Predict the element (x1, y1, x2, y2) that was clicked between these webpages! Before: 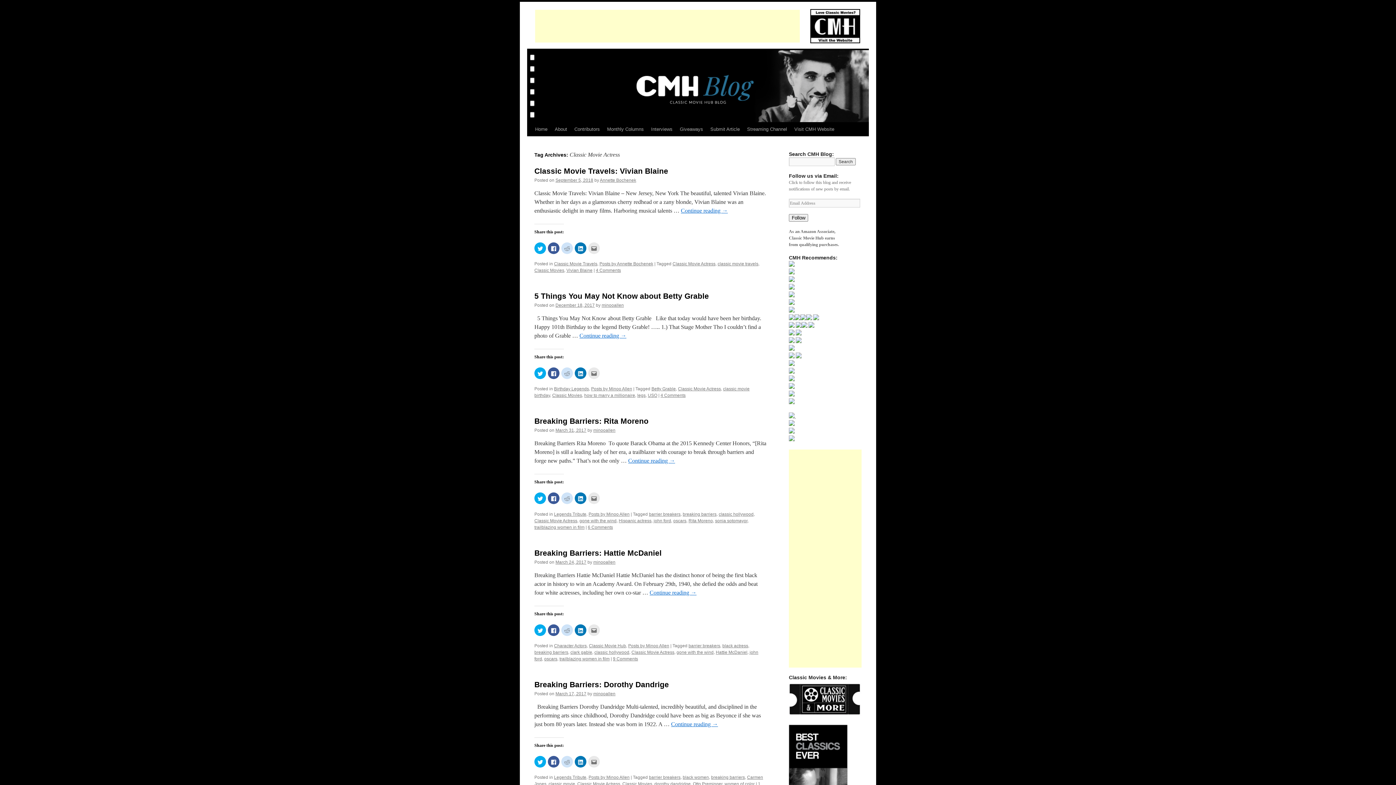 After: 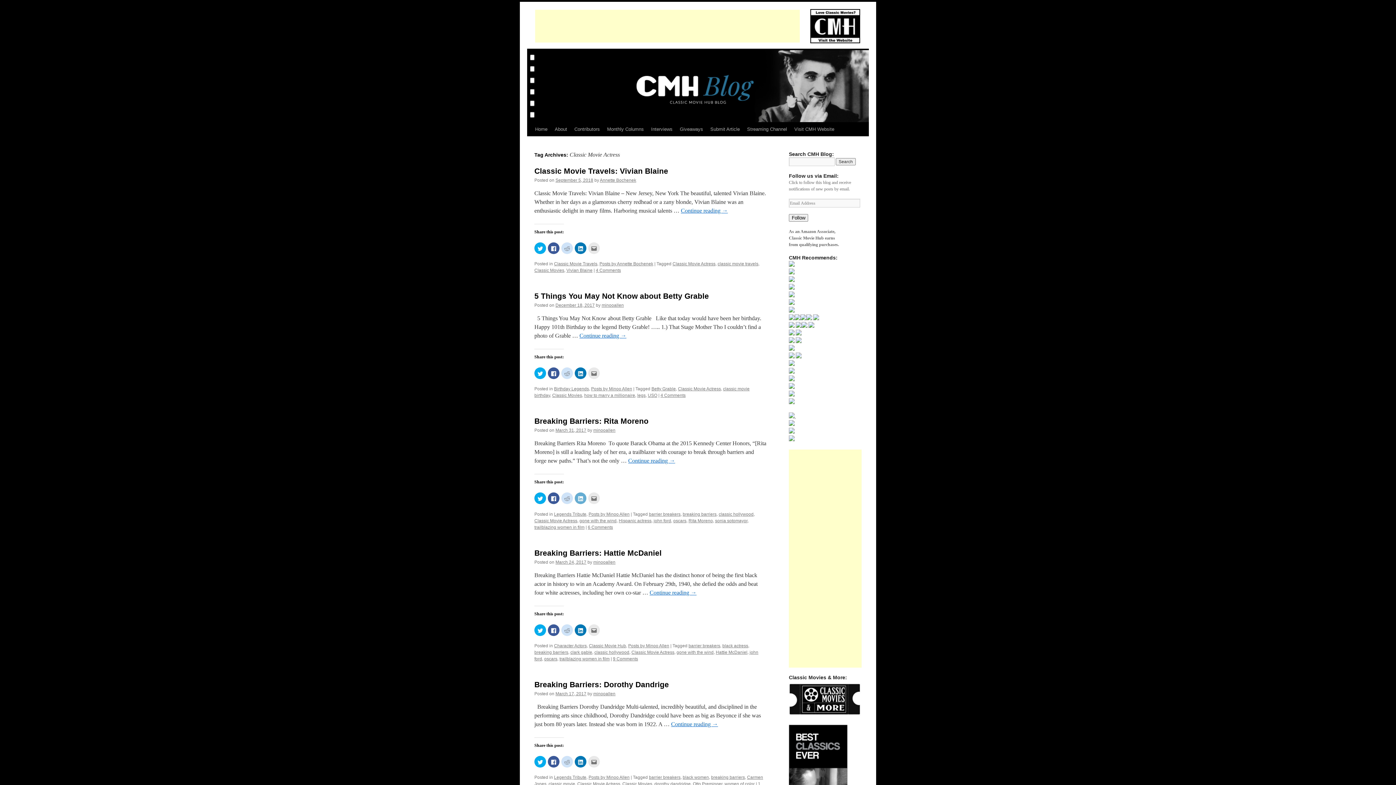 Action: bbox: (574, 492, 586, 504) label: Click to share on LinkedIn (Opens in new window)